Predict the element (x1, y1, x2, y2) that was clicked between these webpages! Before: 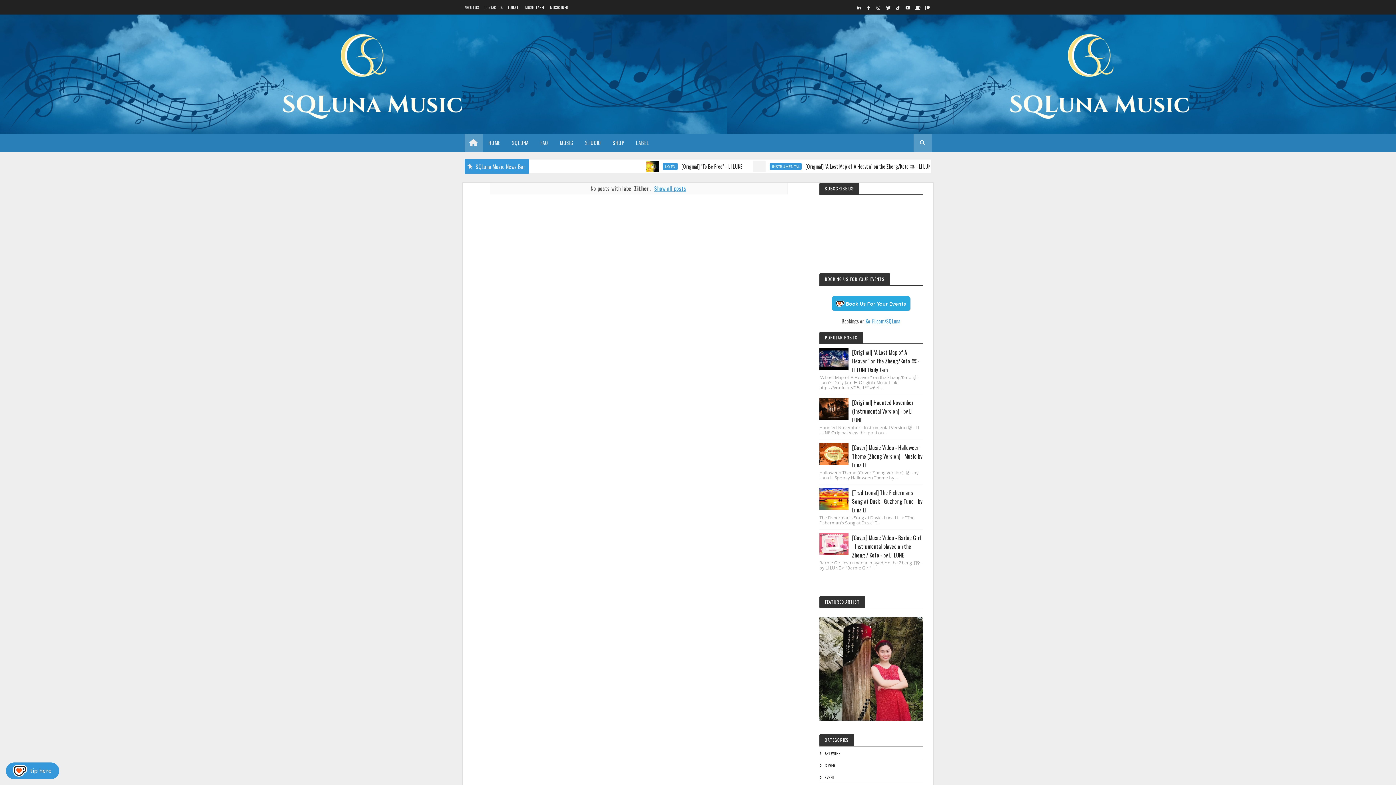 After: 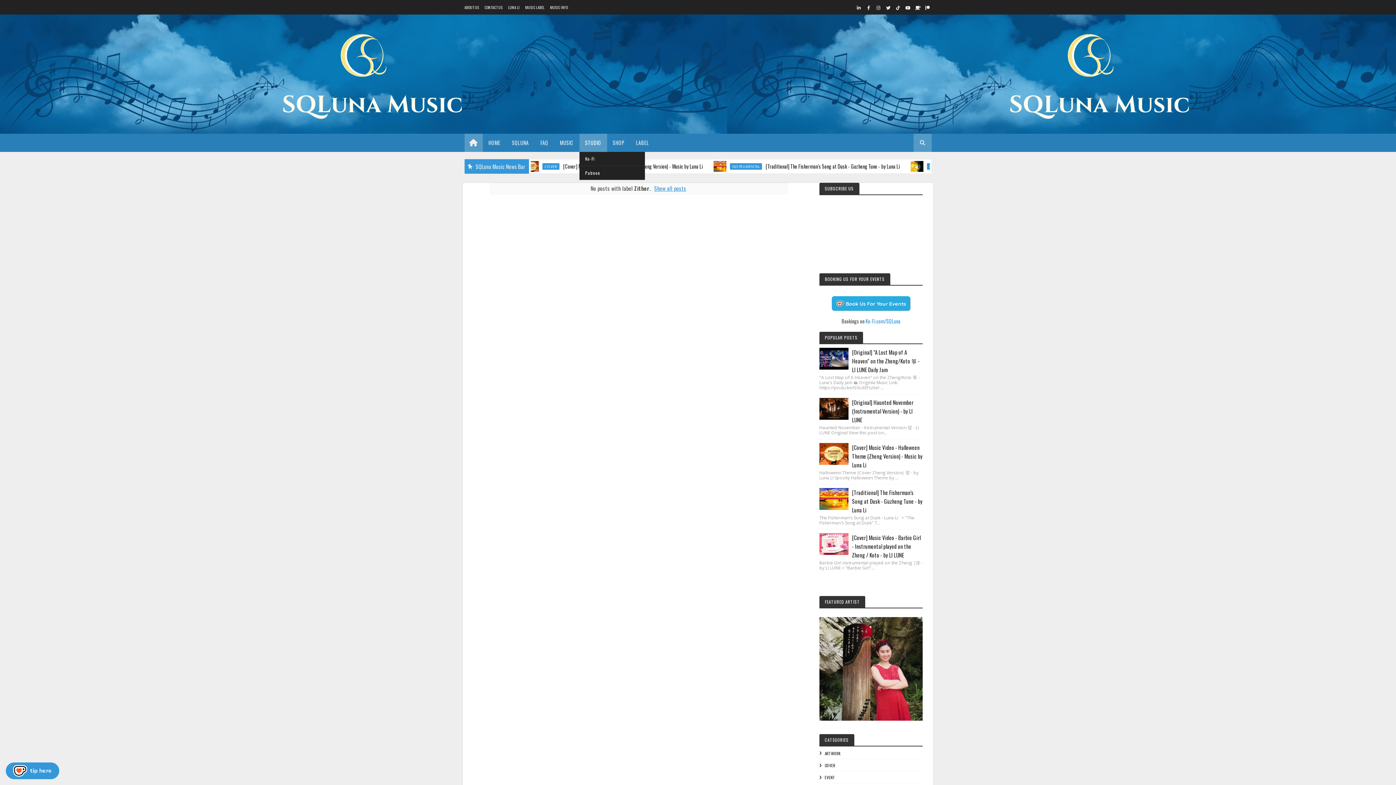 Action: bbox: (579, 133, 607, 152) label: STUDIO